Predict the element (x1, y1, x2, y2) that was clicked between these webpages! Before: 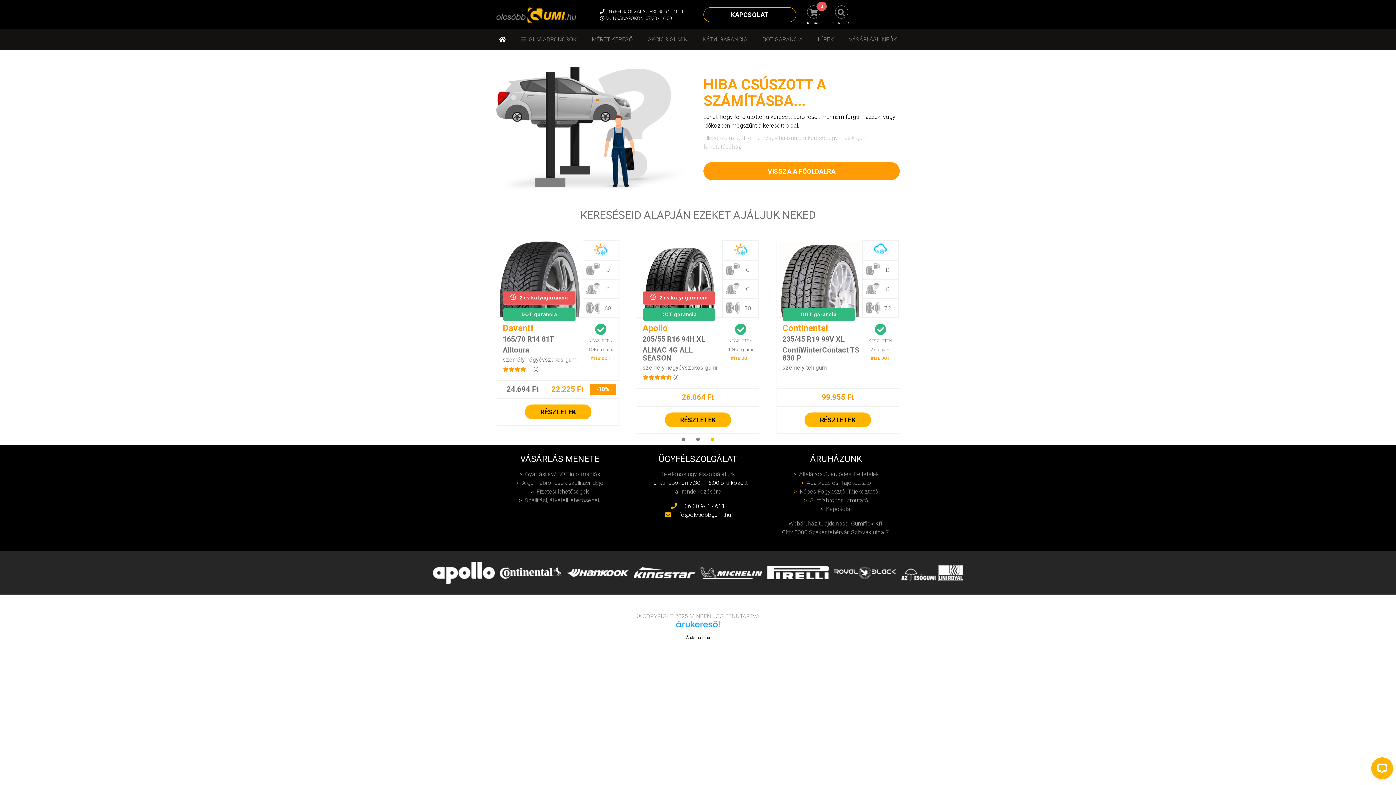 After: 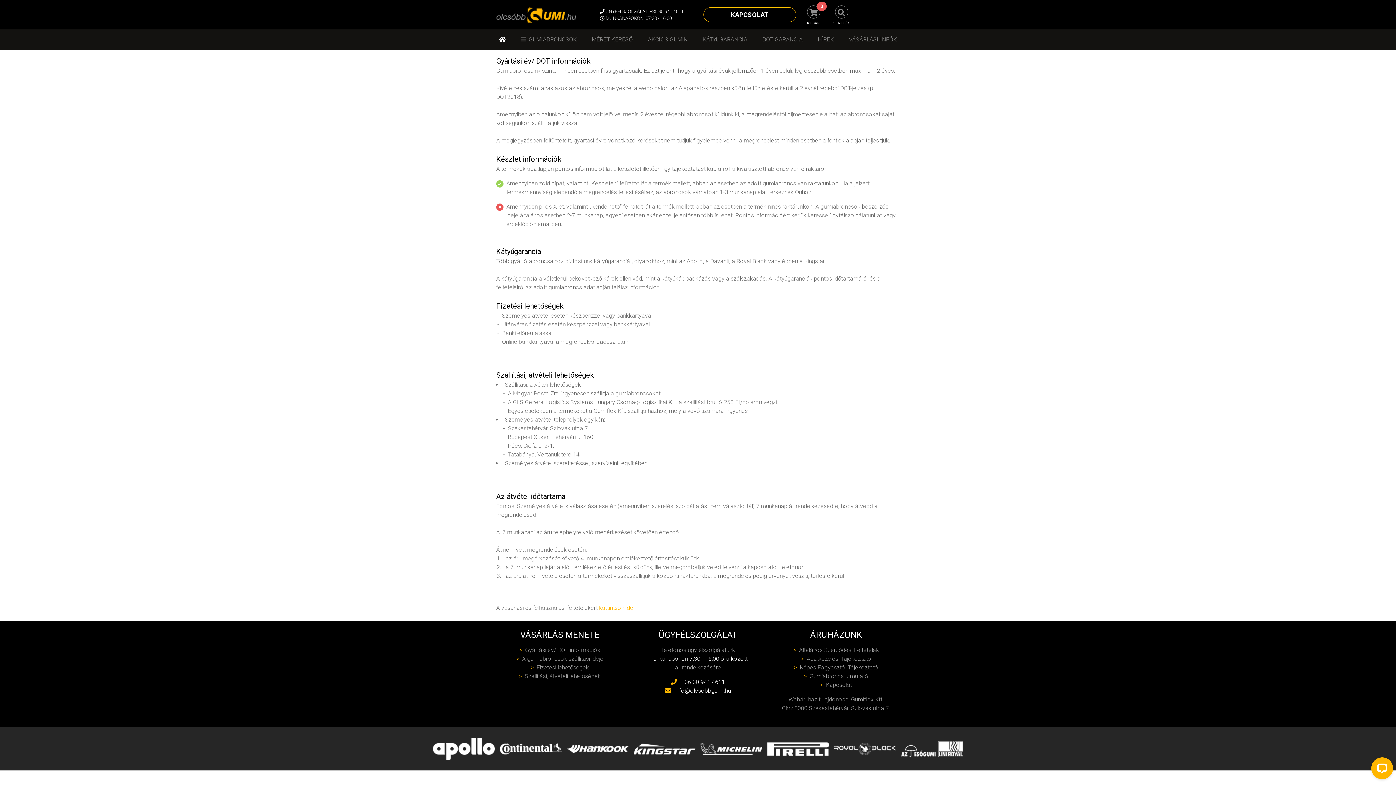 Action: label: >Gyártási év/ DOT információk bbox: (519, 470, 600, 477)